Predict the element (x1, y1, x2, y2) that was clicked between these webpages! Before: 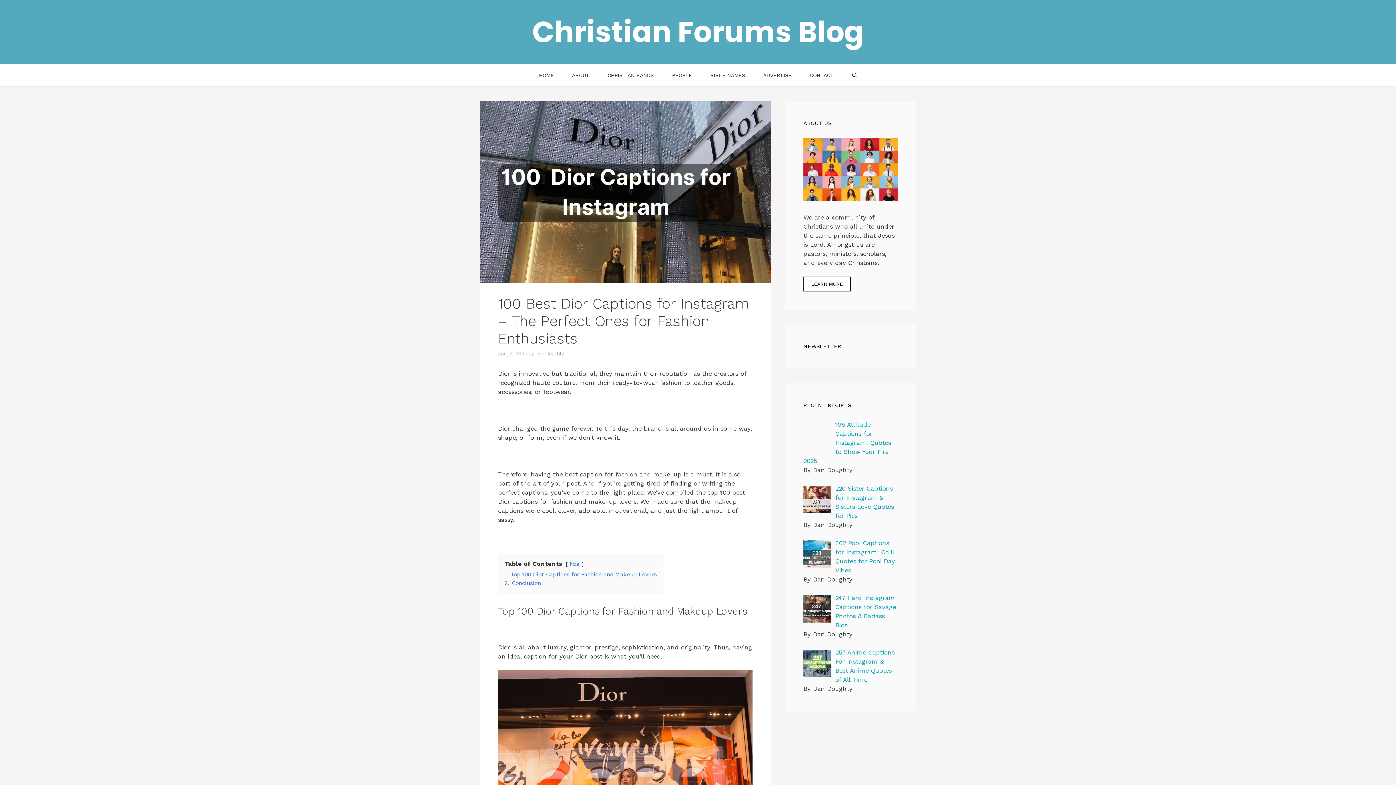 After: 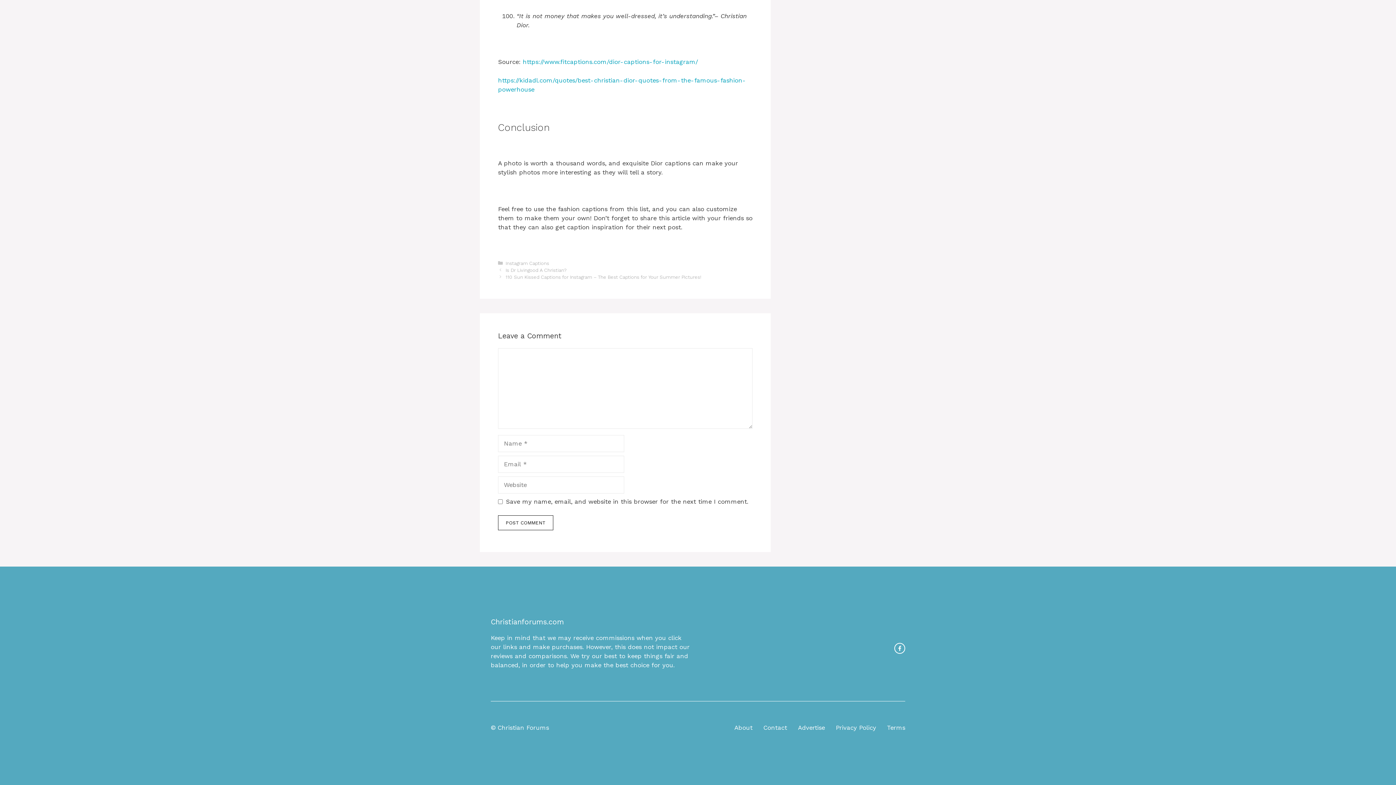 Action: label: 2. Conclusion bbox: (504, 580, 541, 586)